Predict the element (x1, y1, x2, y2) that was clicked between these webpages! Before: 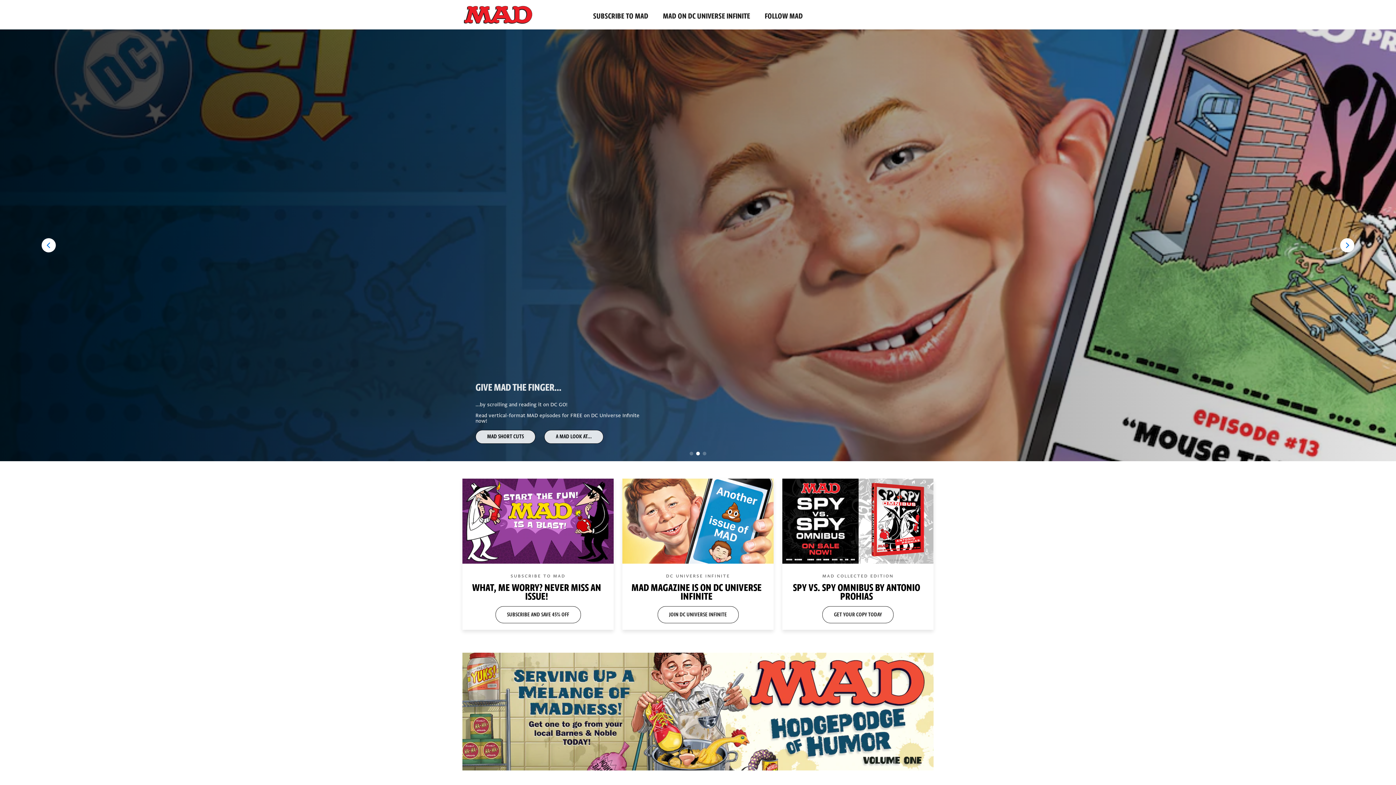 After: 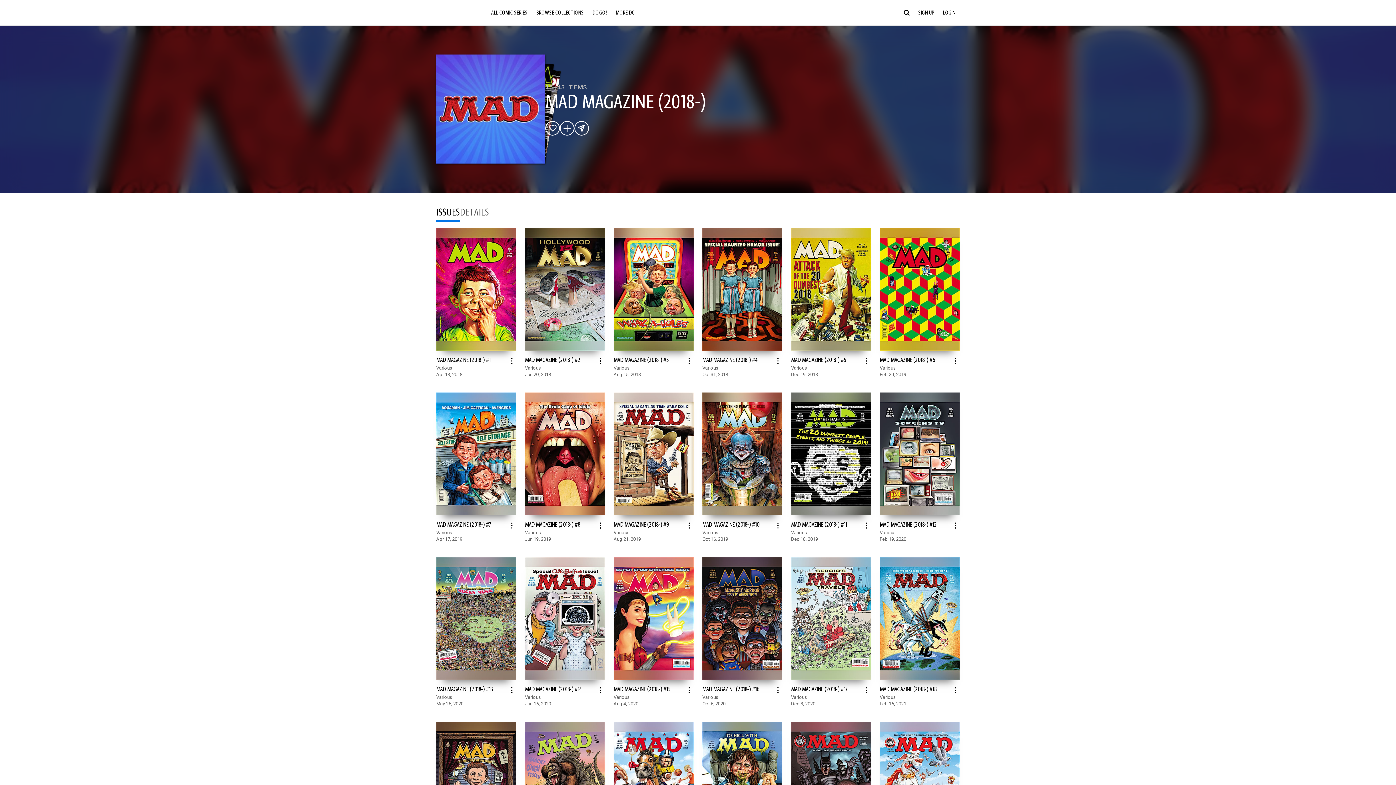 Action: bbox: (622, 478, 773, 630) label: MAD MAGAZINE IS ON DC UNIVERSE INFINITE